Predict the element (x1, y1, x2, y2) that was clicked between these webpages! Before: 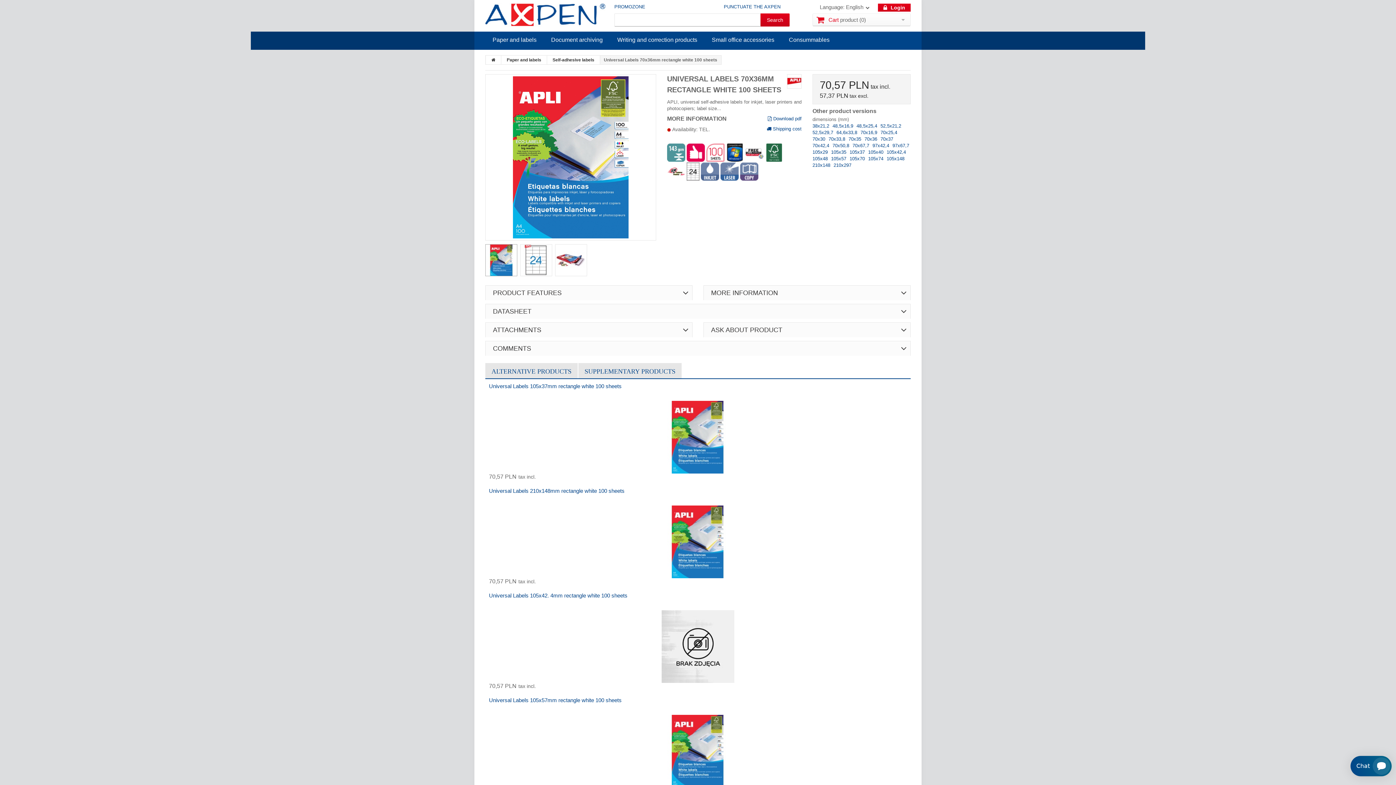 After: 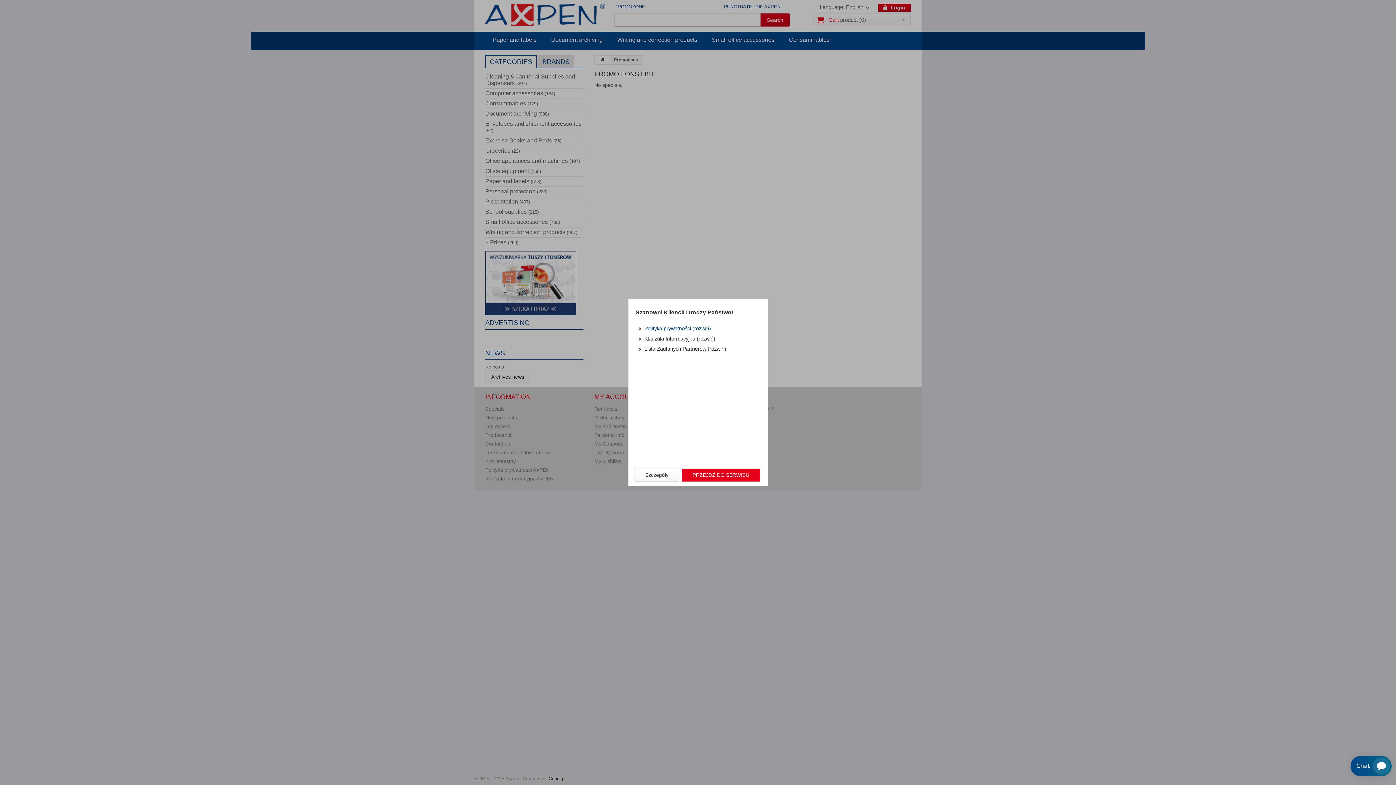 Action: label: PROMOZONE bbox: (614, 4, 645, 9)